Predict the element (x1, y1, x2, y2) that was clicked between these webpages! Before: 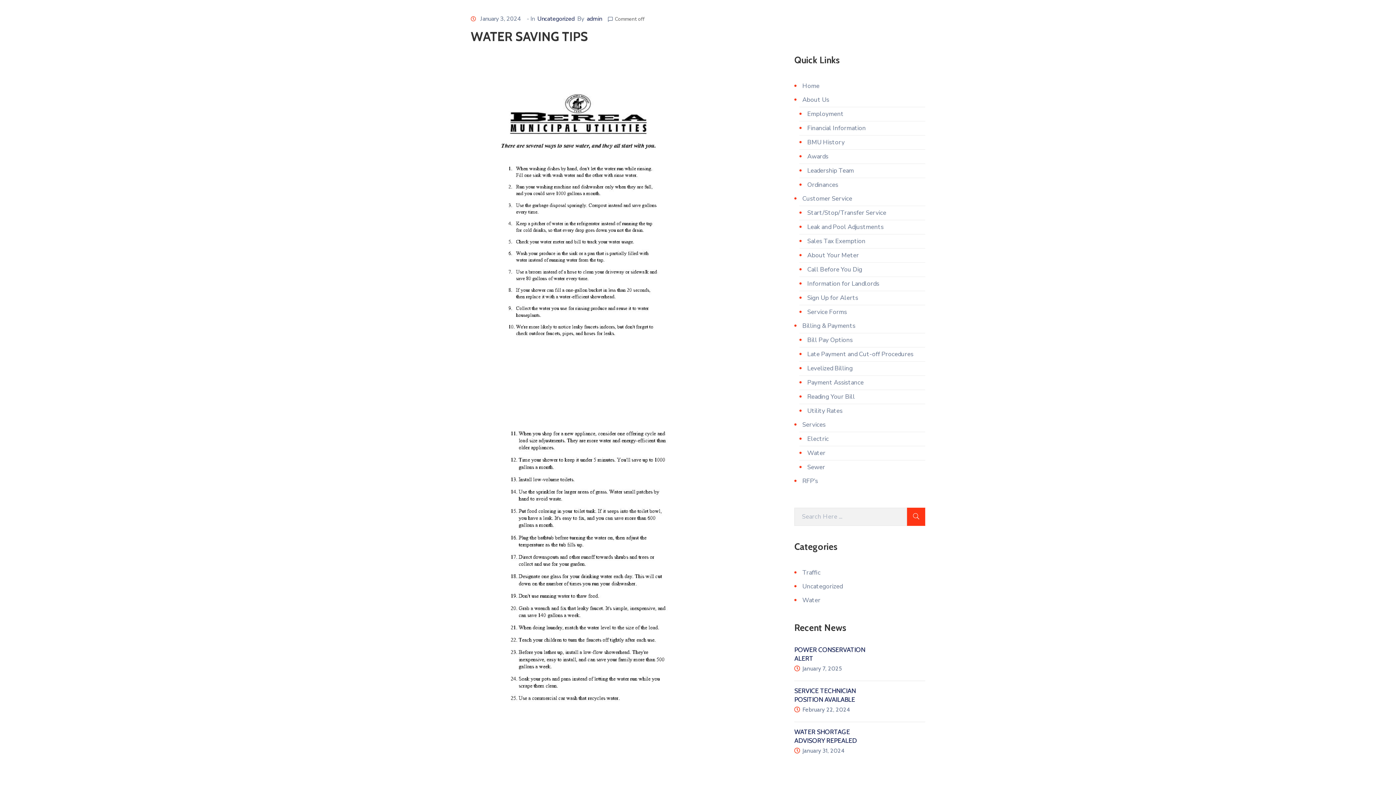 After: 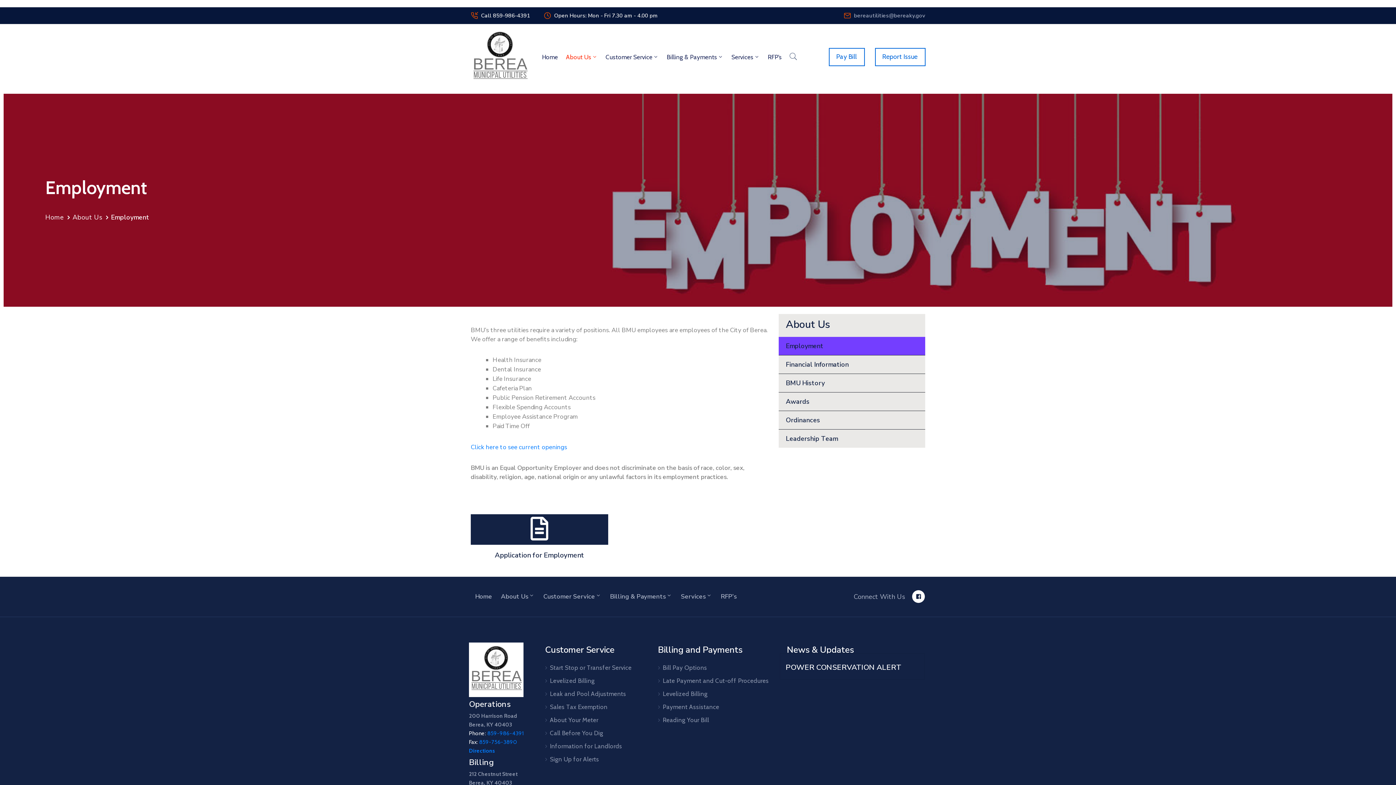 Action: bbox: (799, 109, 843, 118) label: Employment